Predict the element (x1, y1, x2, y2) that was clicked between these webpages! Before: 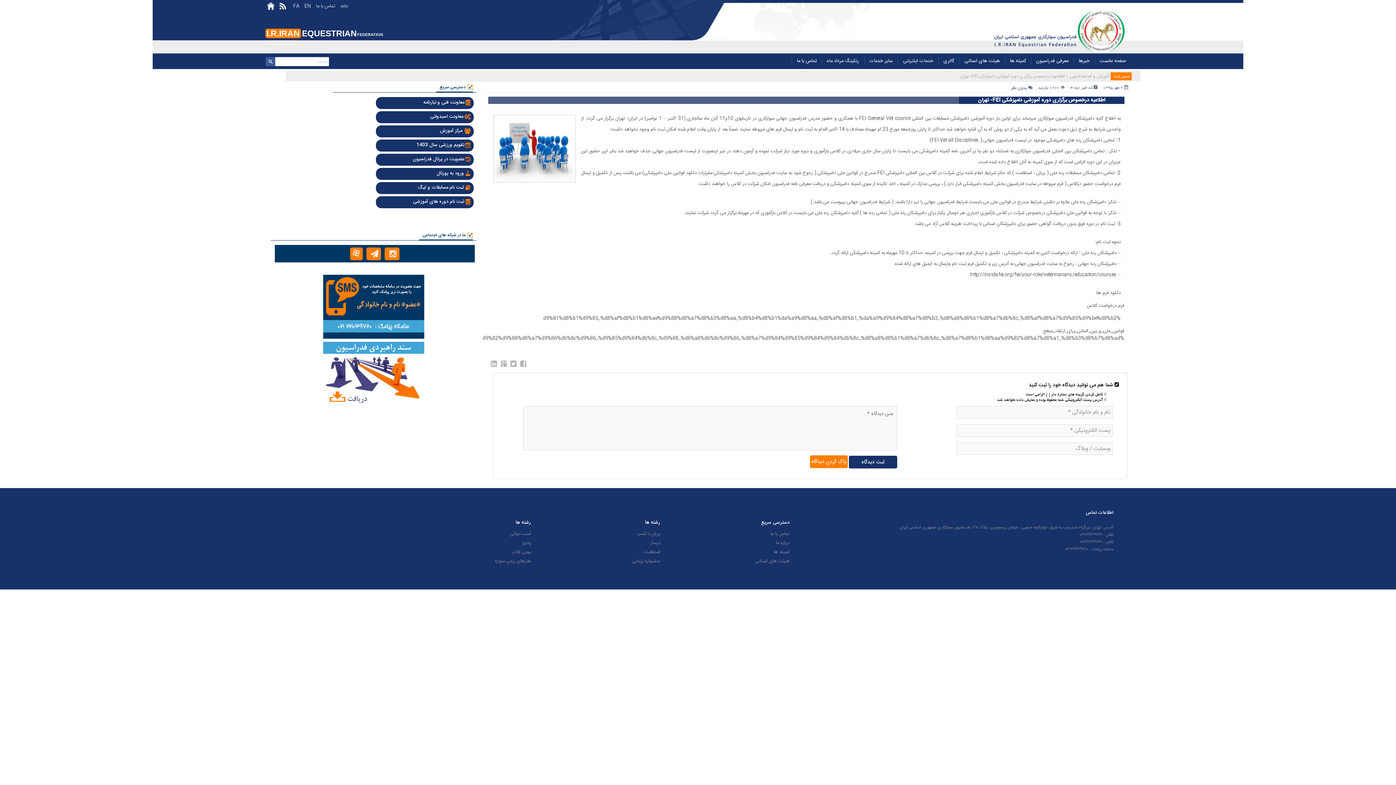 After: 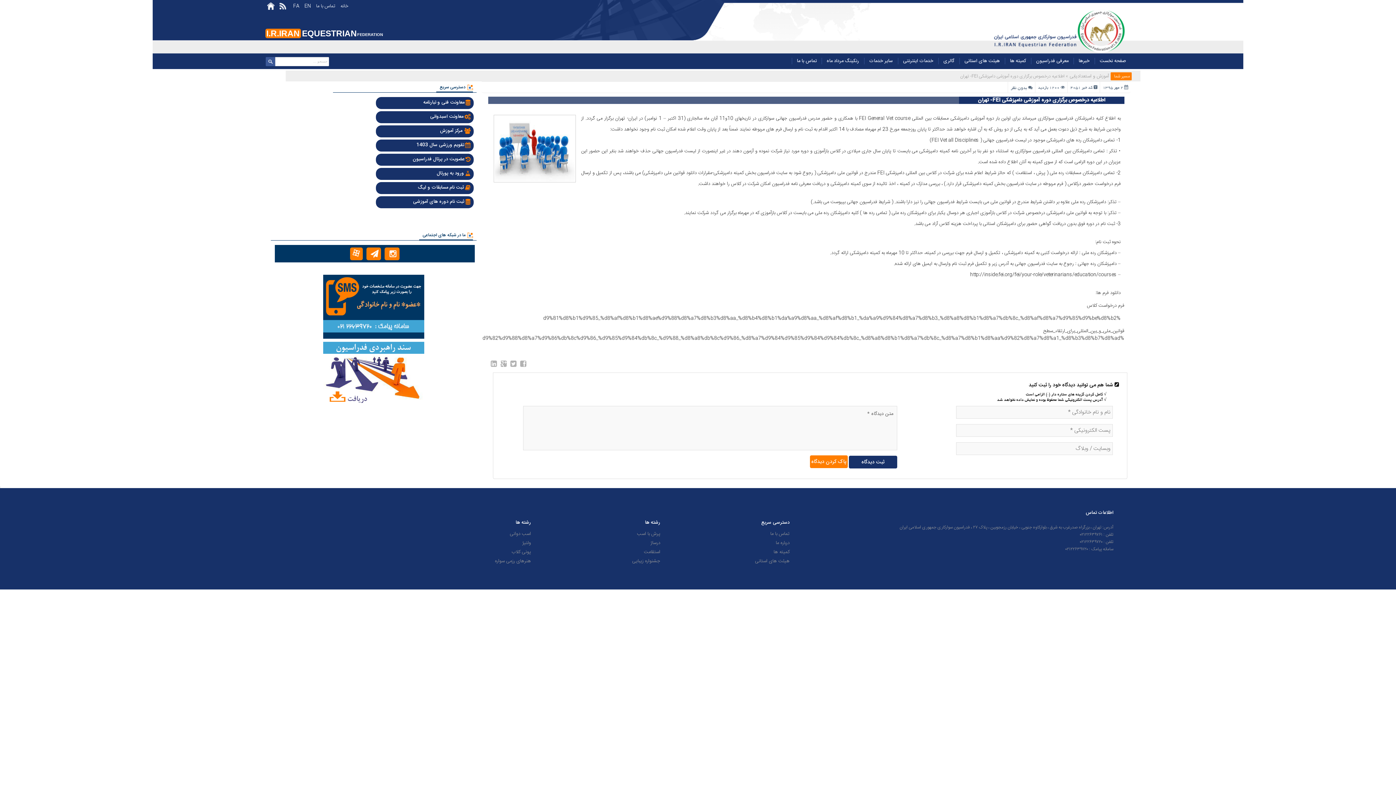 Action: bbox: (272, 340, 475, 404)